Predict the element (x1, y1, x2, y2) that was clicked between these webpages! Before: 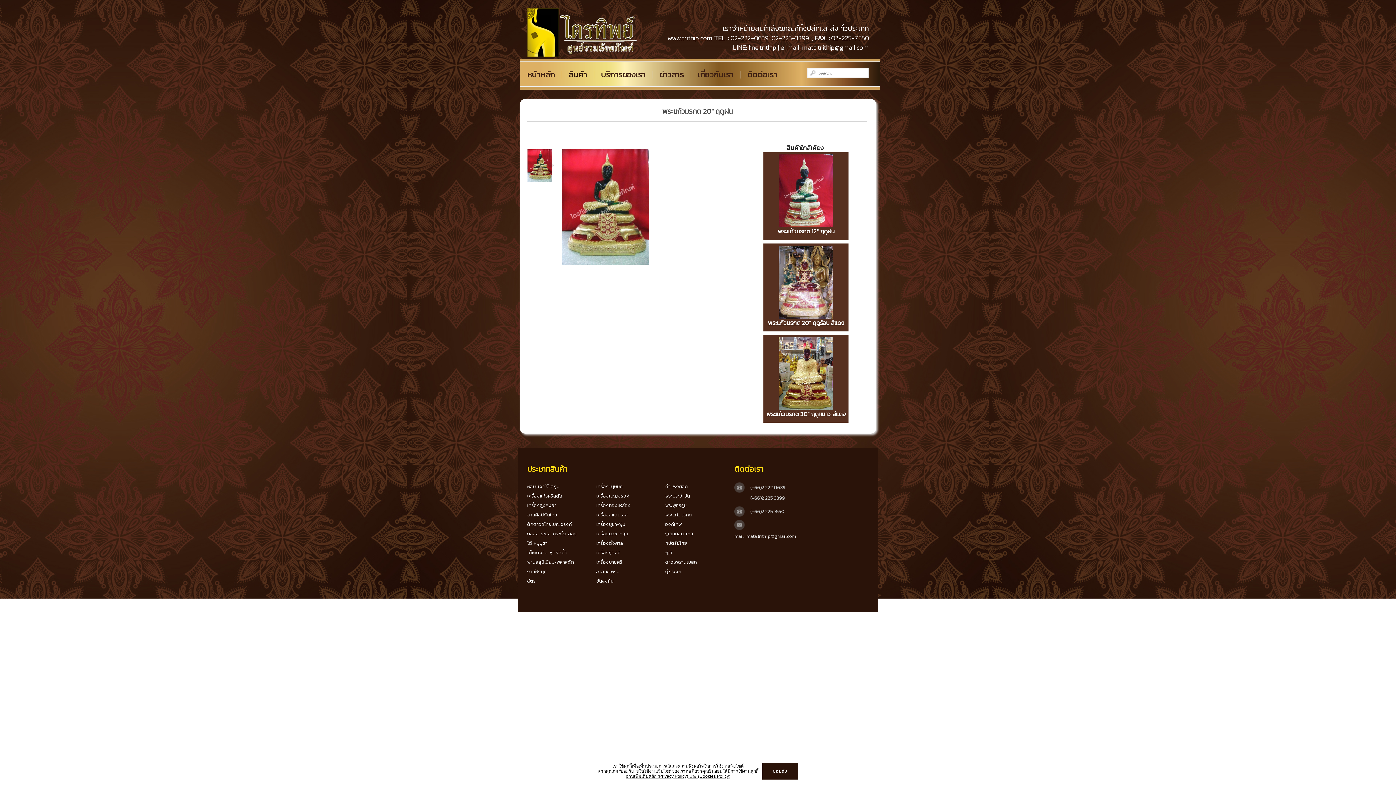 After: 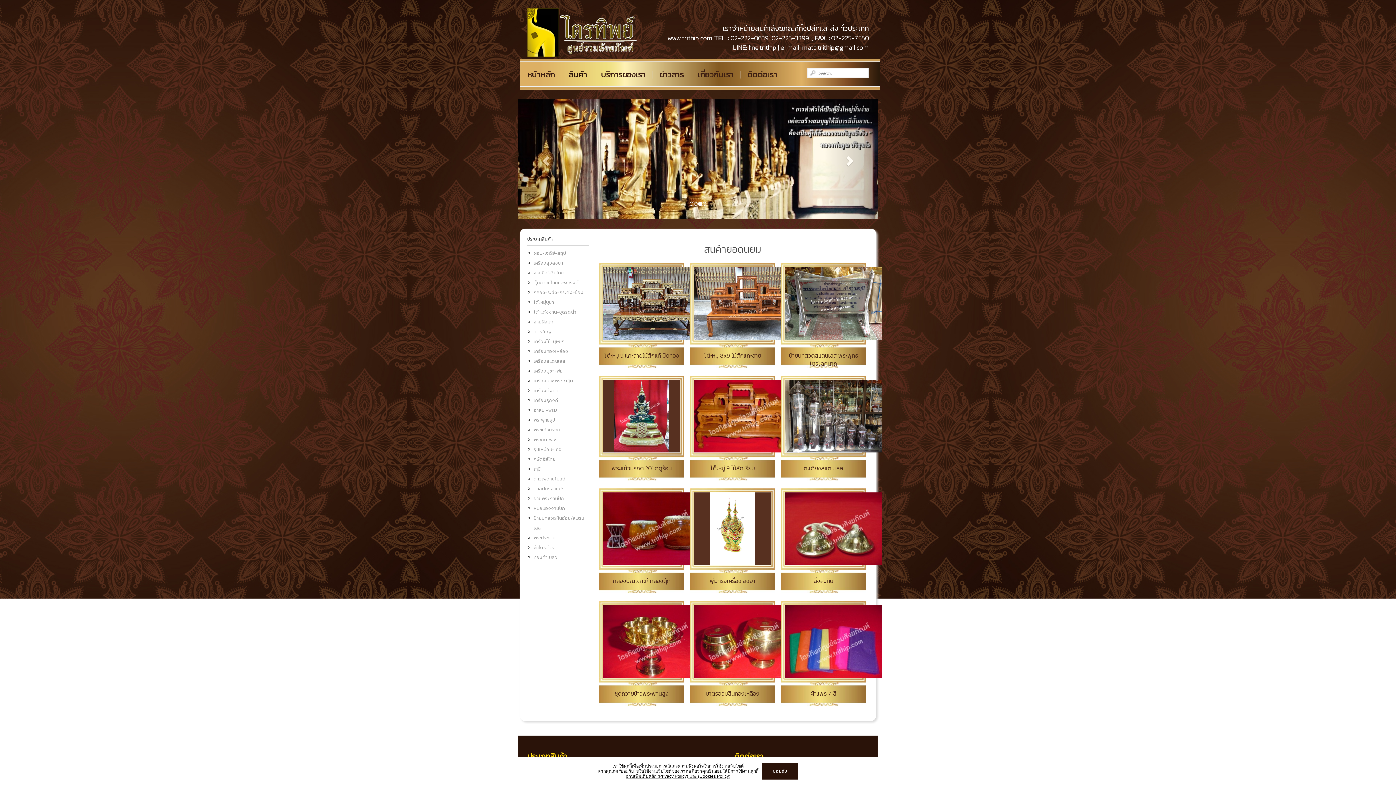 Action: label: เกี่ยวกับเรา bbox: (697, 68, 733, 80)